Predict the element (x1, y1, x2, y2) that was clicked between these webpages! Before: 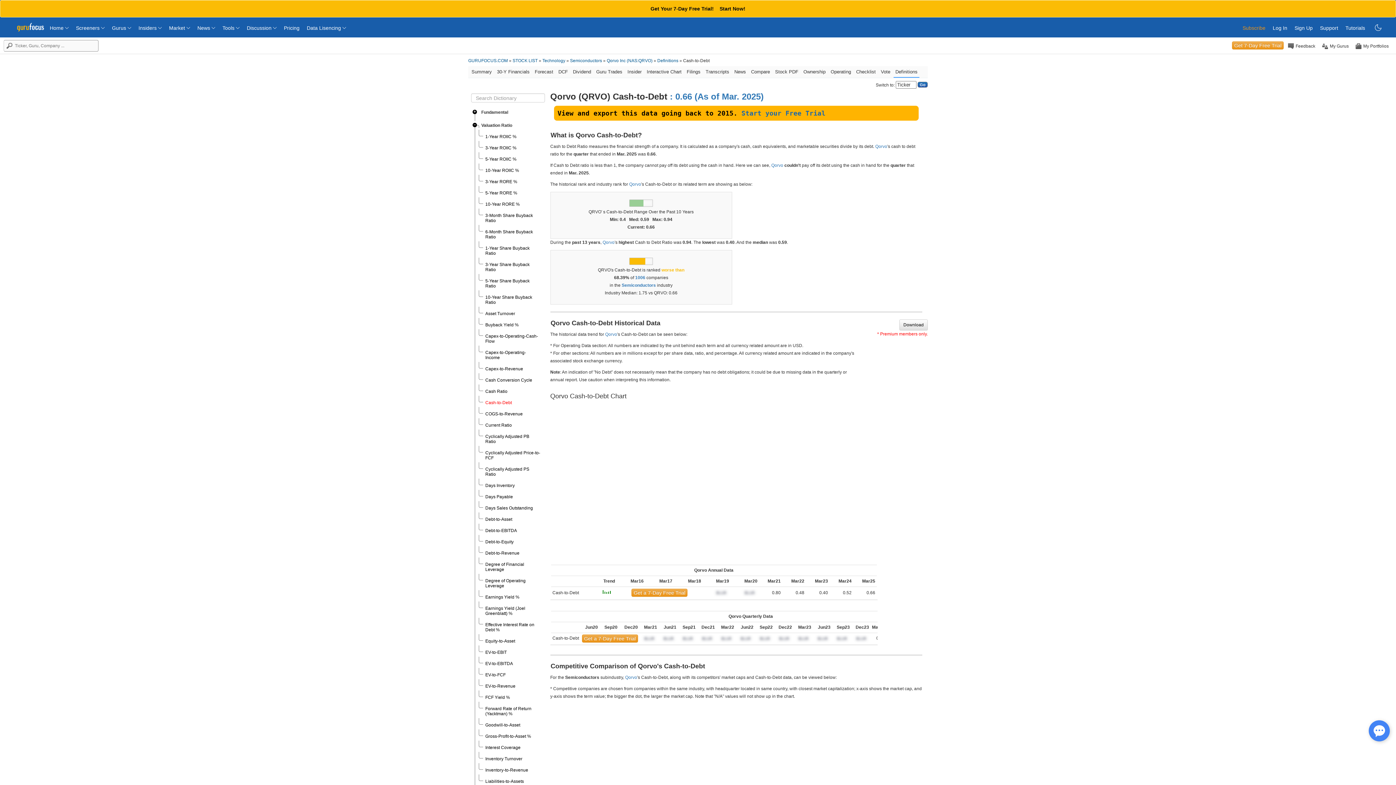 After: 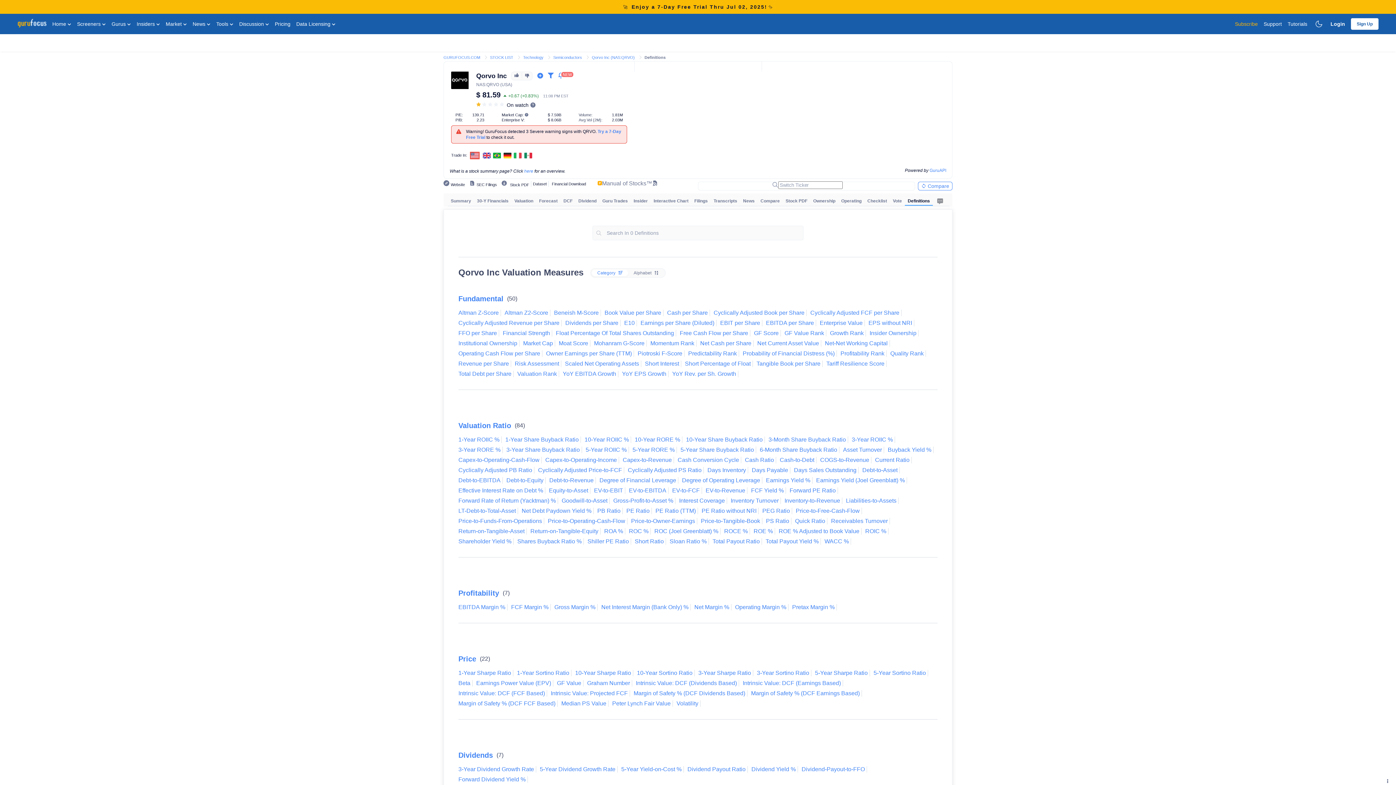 Action: label: Definitions  bbox: (657, 58, 679, 63)